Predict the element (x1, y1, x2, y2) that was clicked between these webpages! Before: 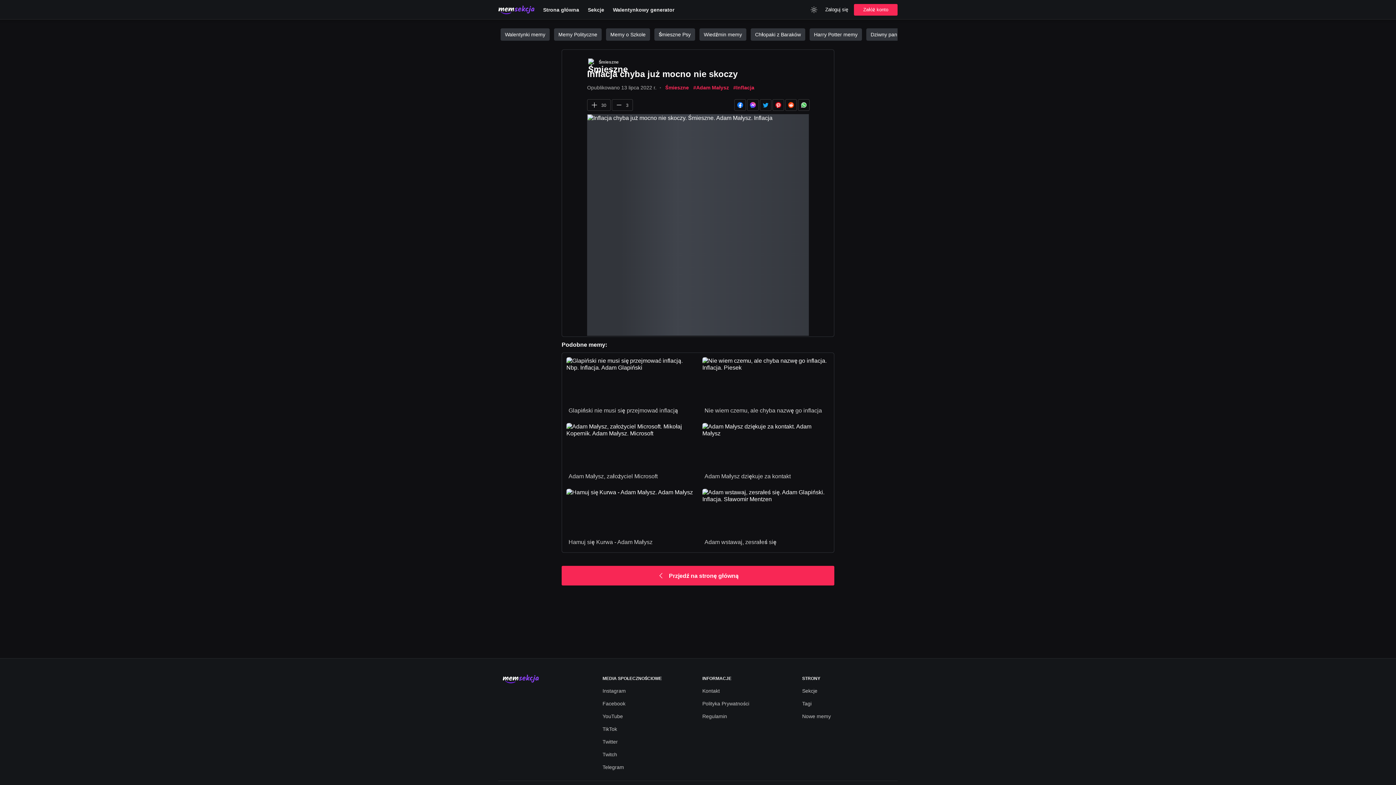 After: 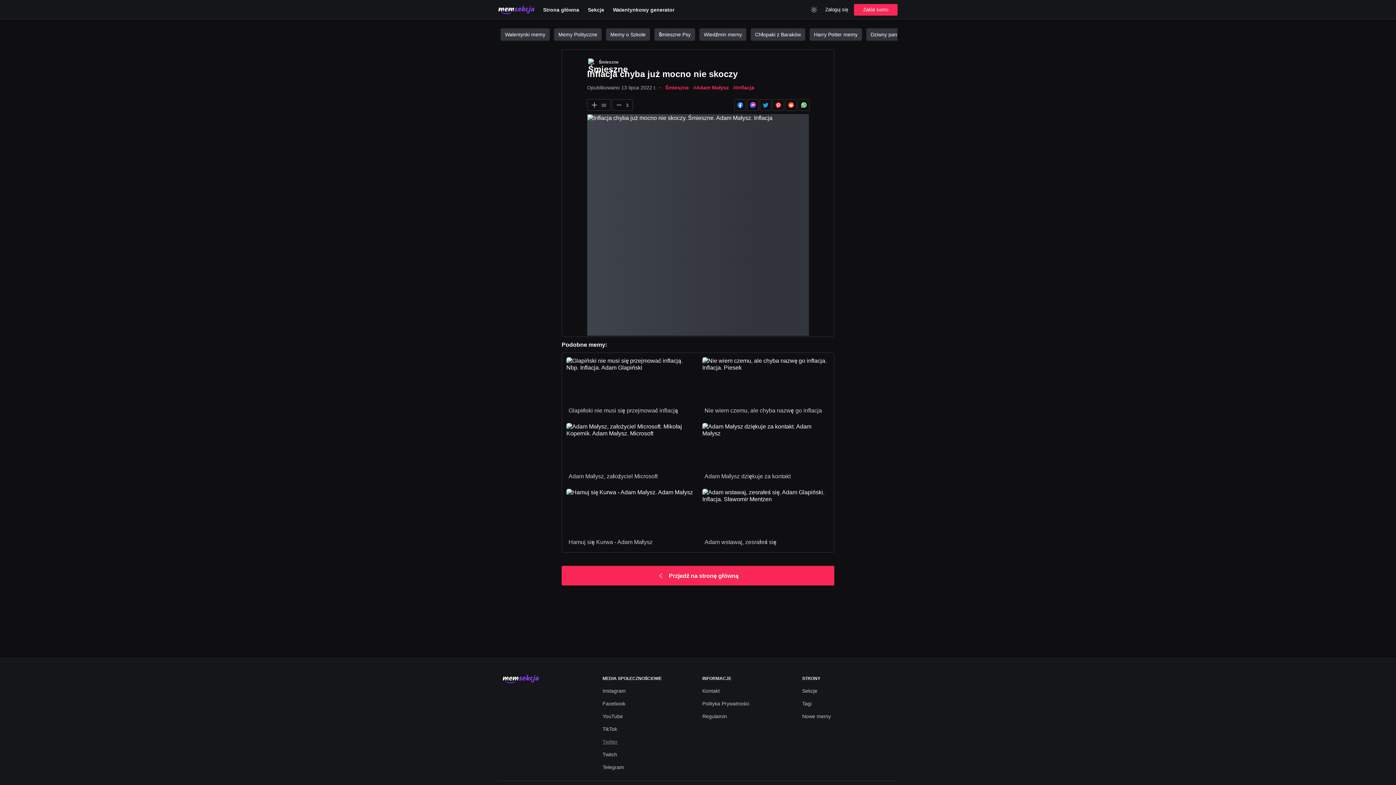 Action: label: Twitter bbox: (602, 739, 618, 745)